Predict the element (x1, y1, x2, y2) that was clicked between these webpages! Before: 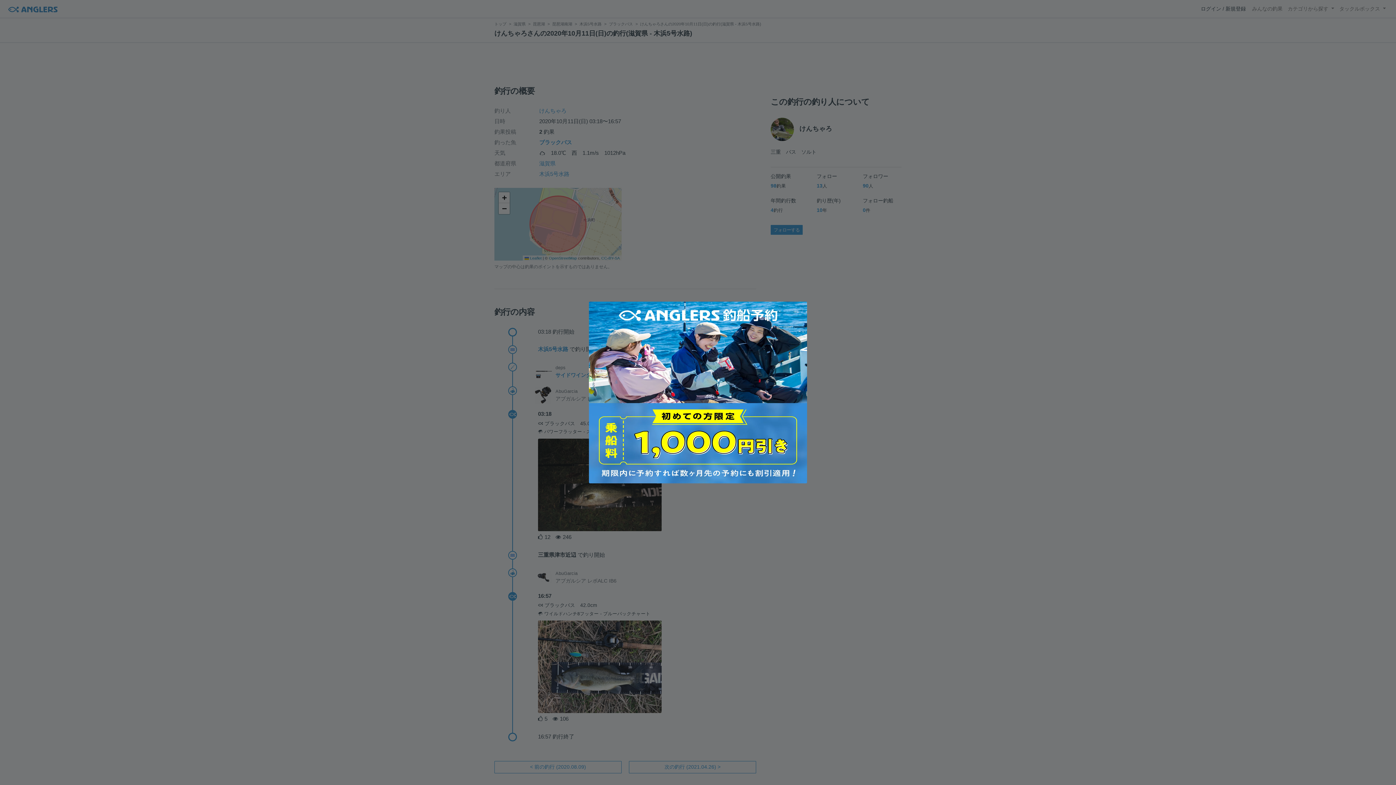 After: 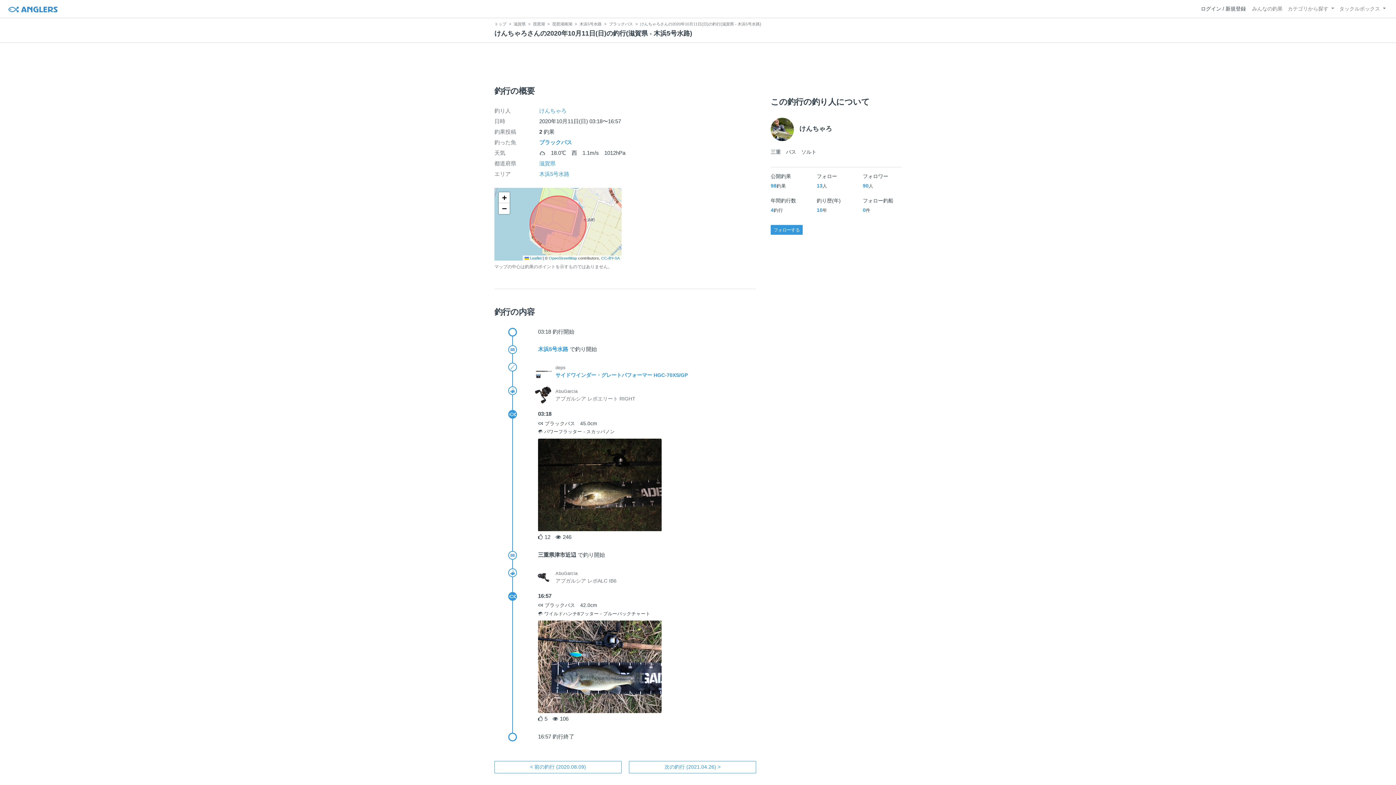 Action: bbox: (581, 294, 814, 490)